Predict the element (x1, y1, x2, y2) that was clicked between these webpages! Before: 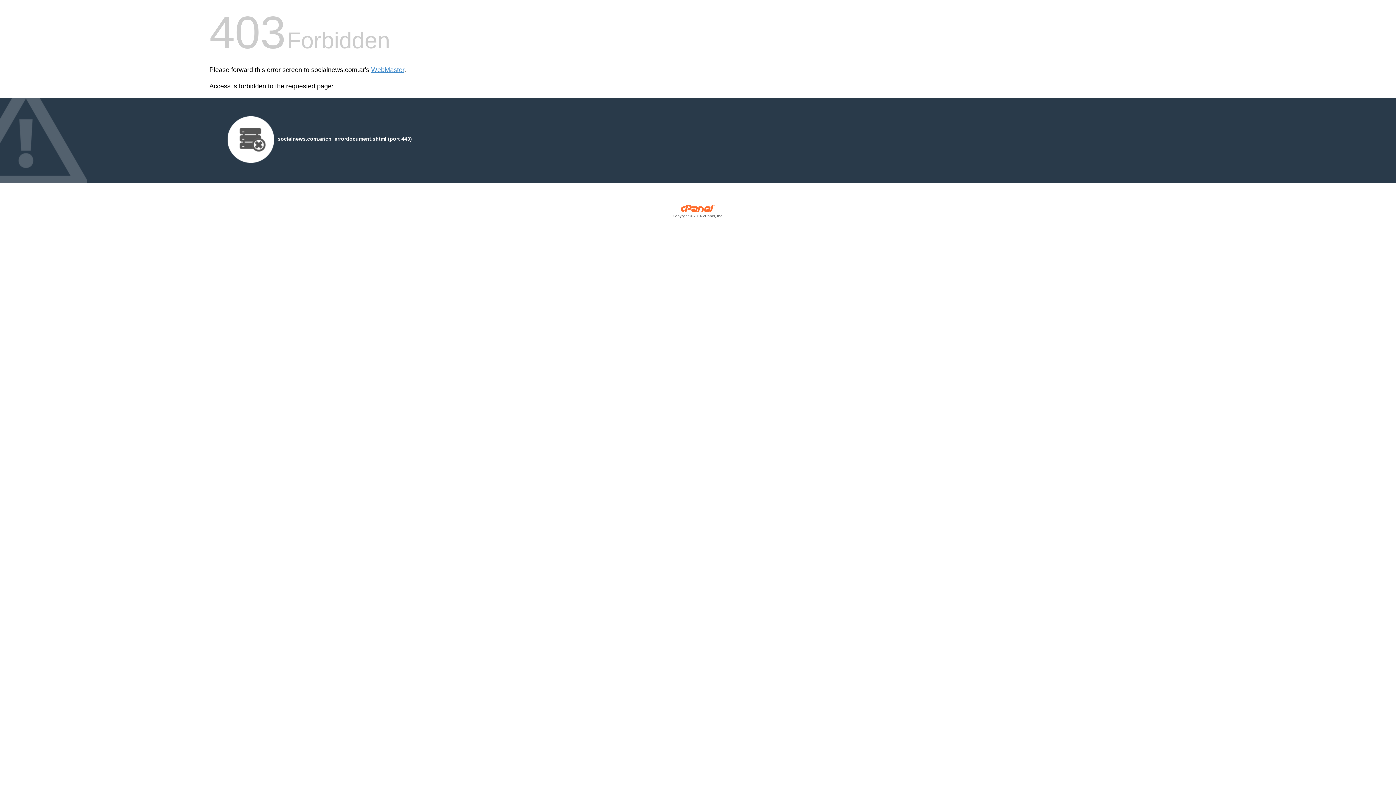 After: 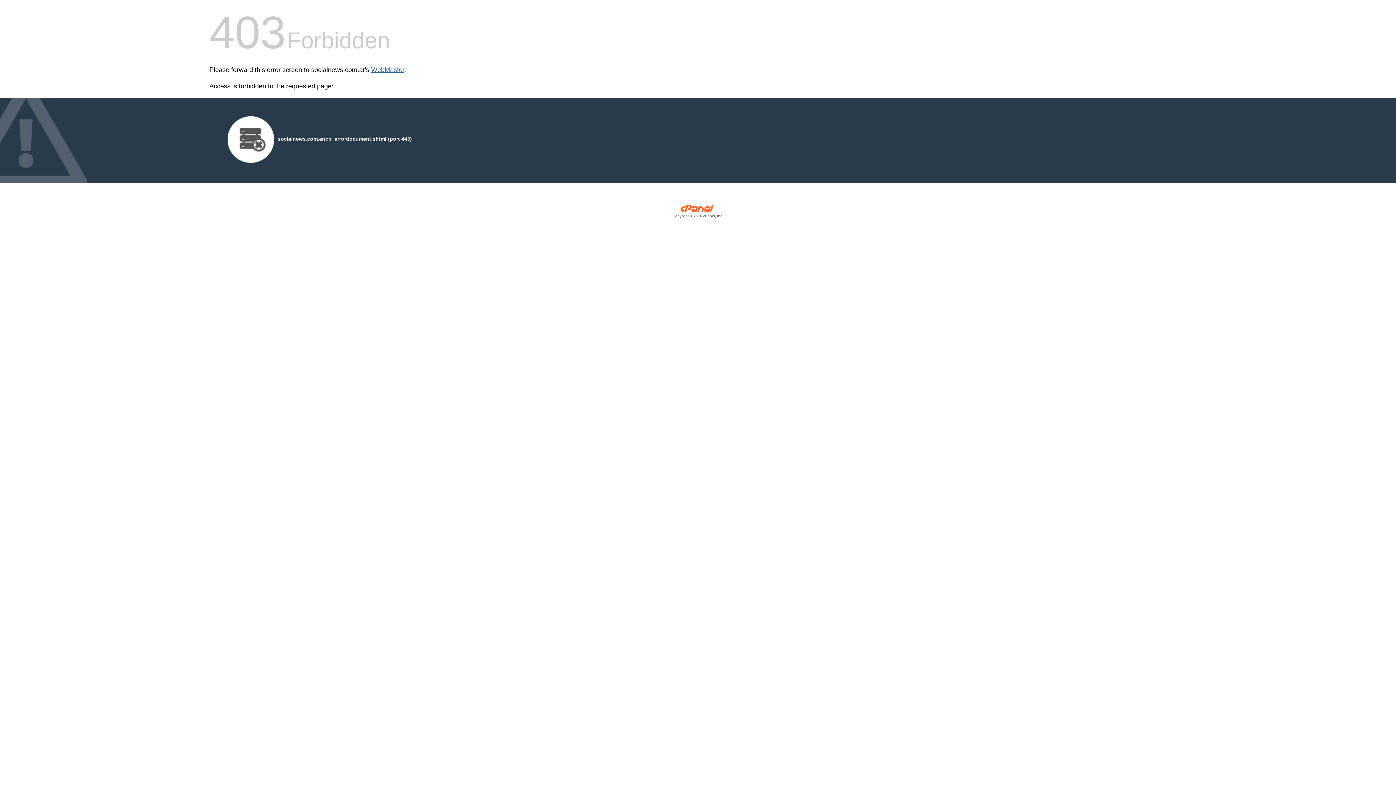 Action: label: WebMaster bbox: (371, 66, 404, 73)